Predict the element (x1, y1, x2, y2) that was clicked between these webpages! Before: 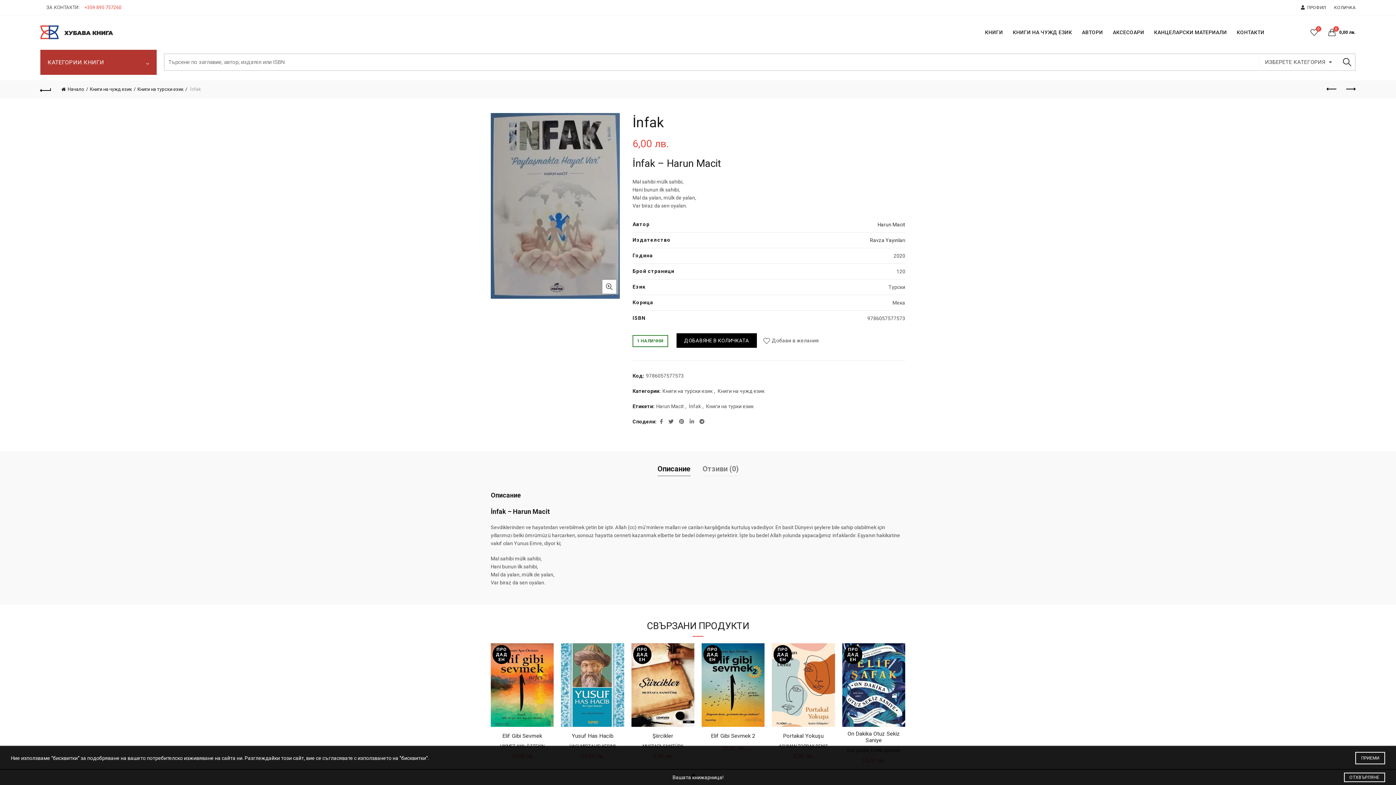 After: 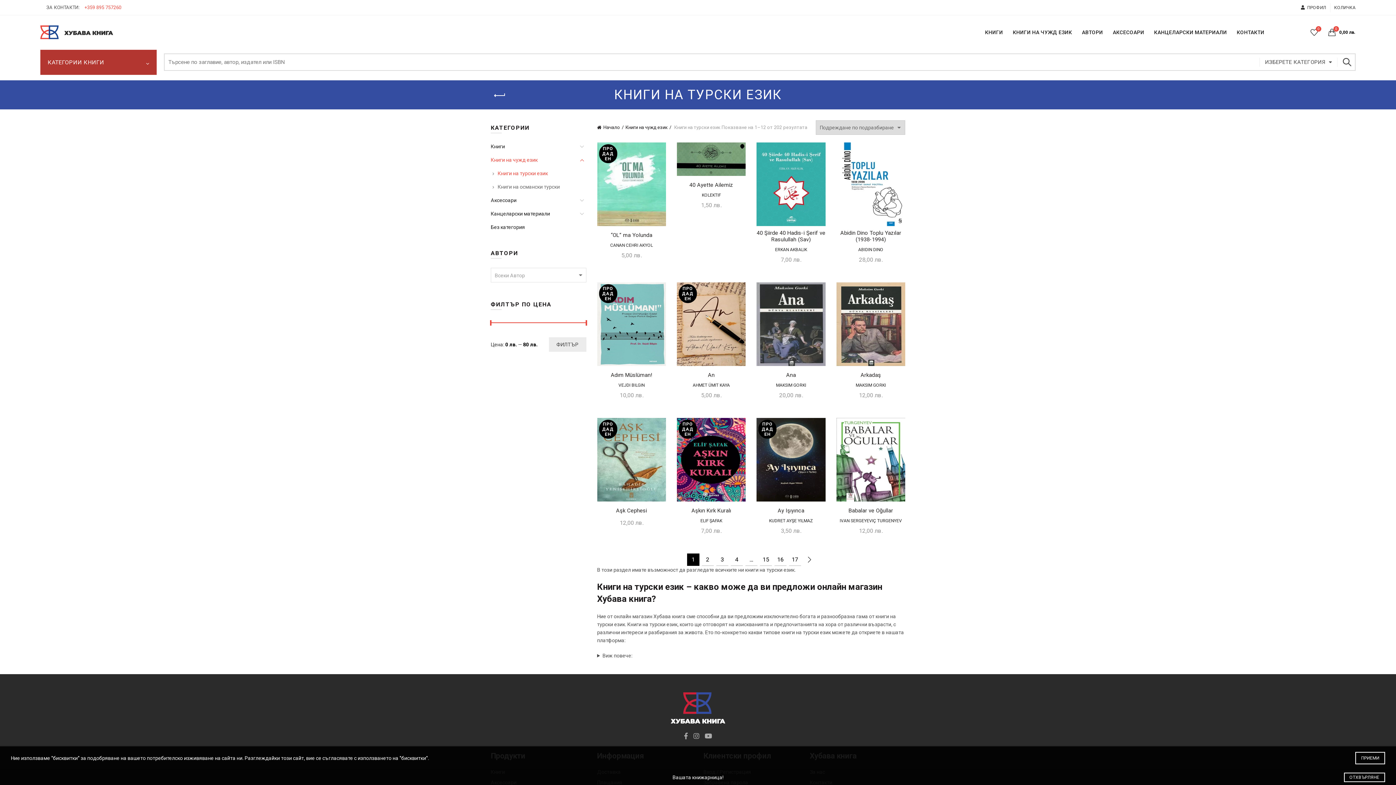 Action: bbox: (662, 388, 712, 394) label: Книги на турски език